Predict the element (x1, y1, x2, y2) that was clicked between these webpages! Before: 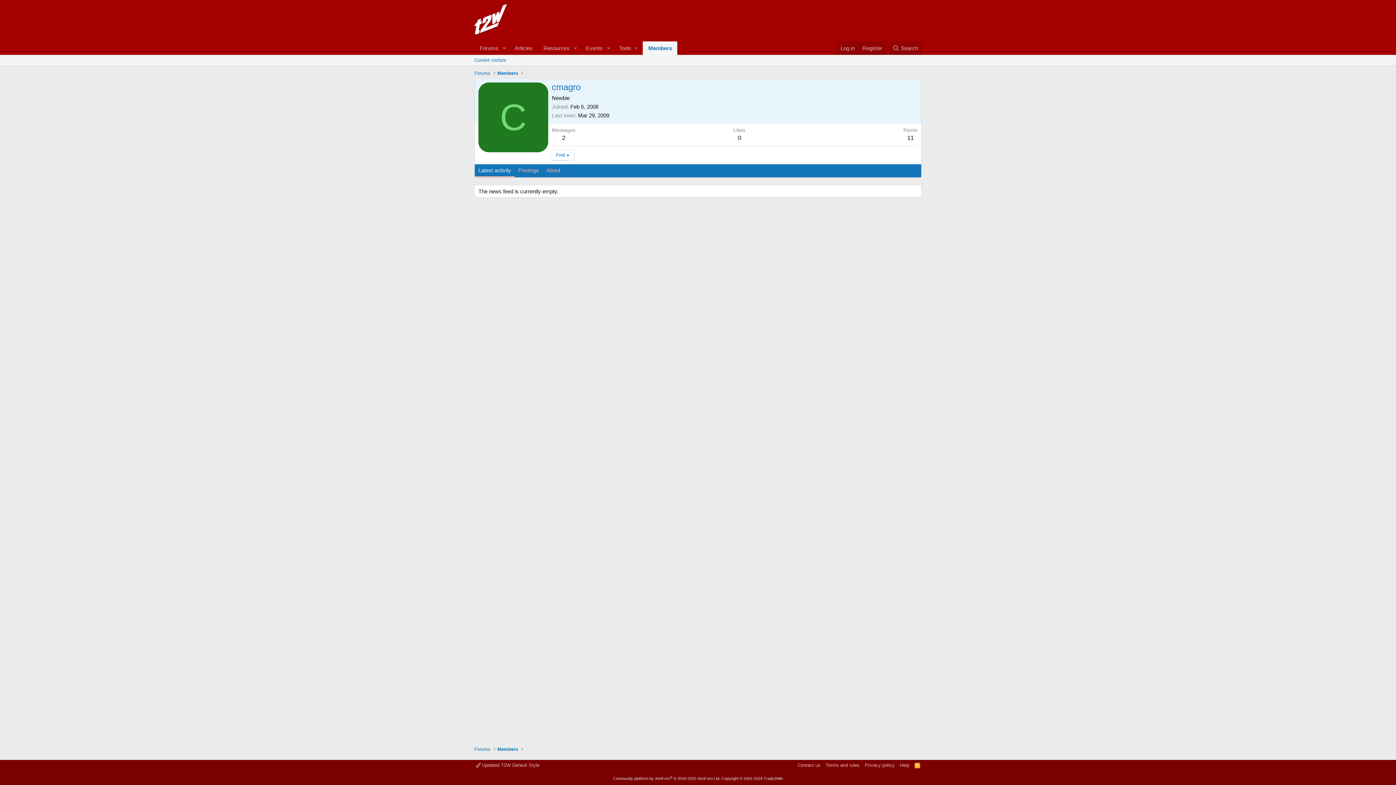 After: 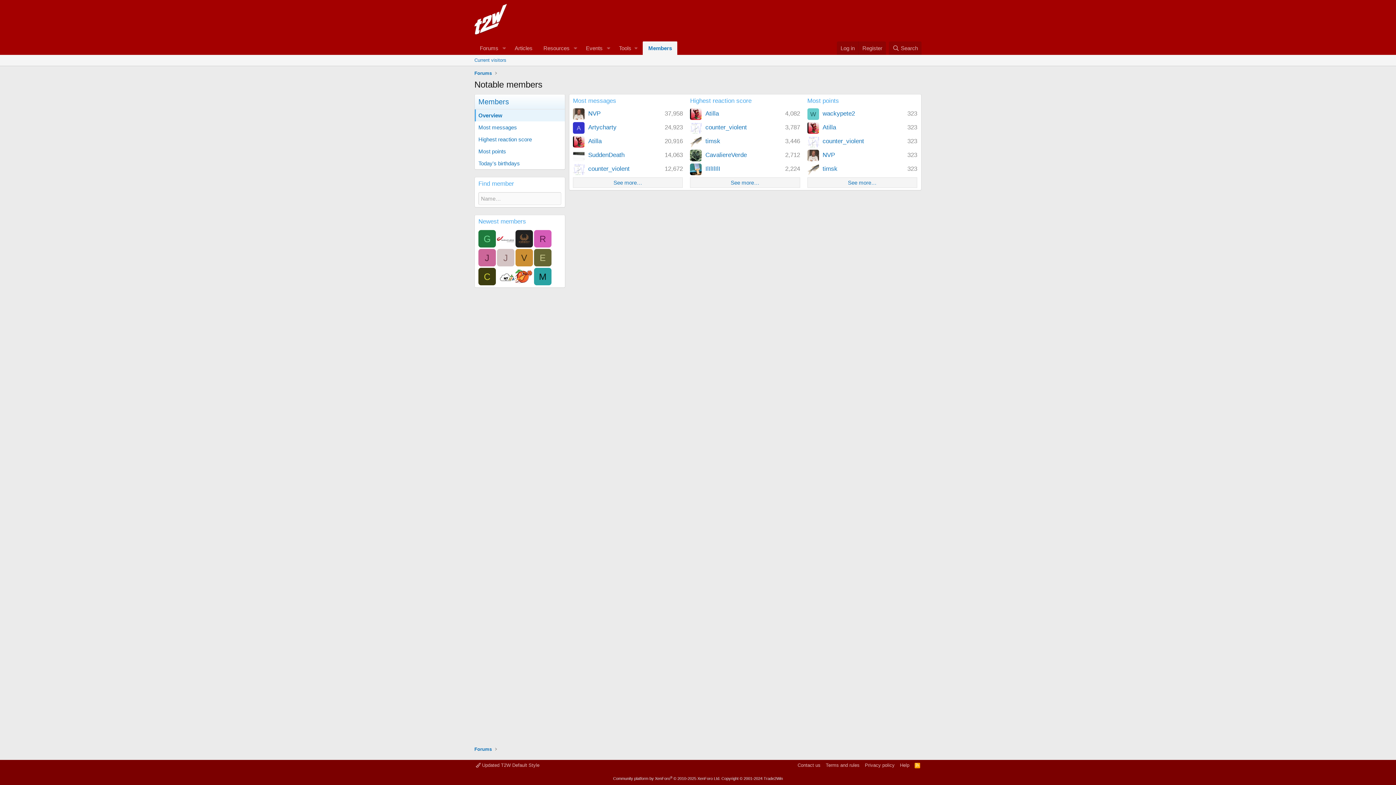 Action: bbox: (495, 745, 520, 754) label: Members